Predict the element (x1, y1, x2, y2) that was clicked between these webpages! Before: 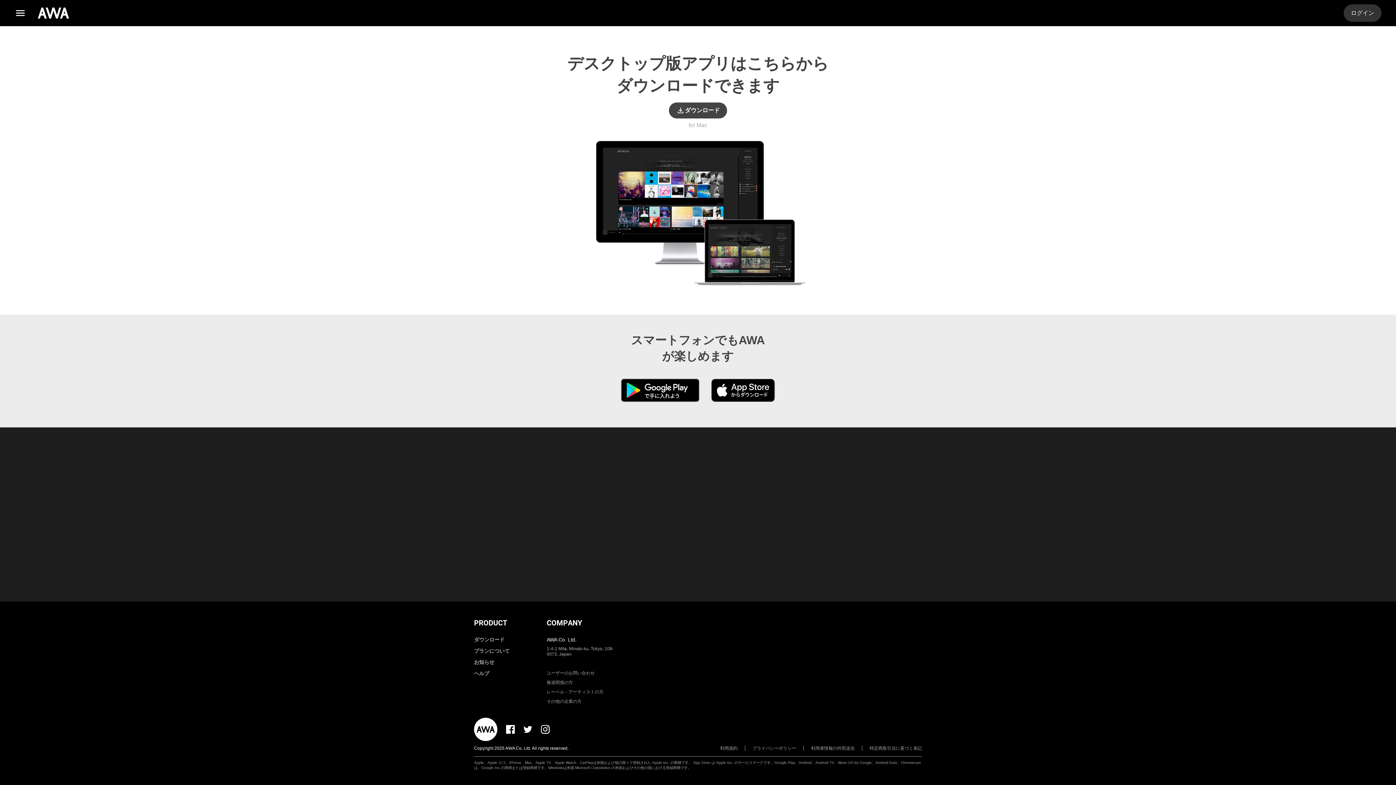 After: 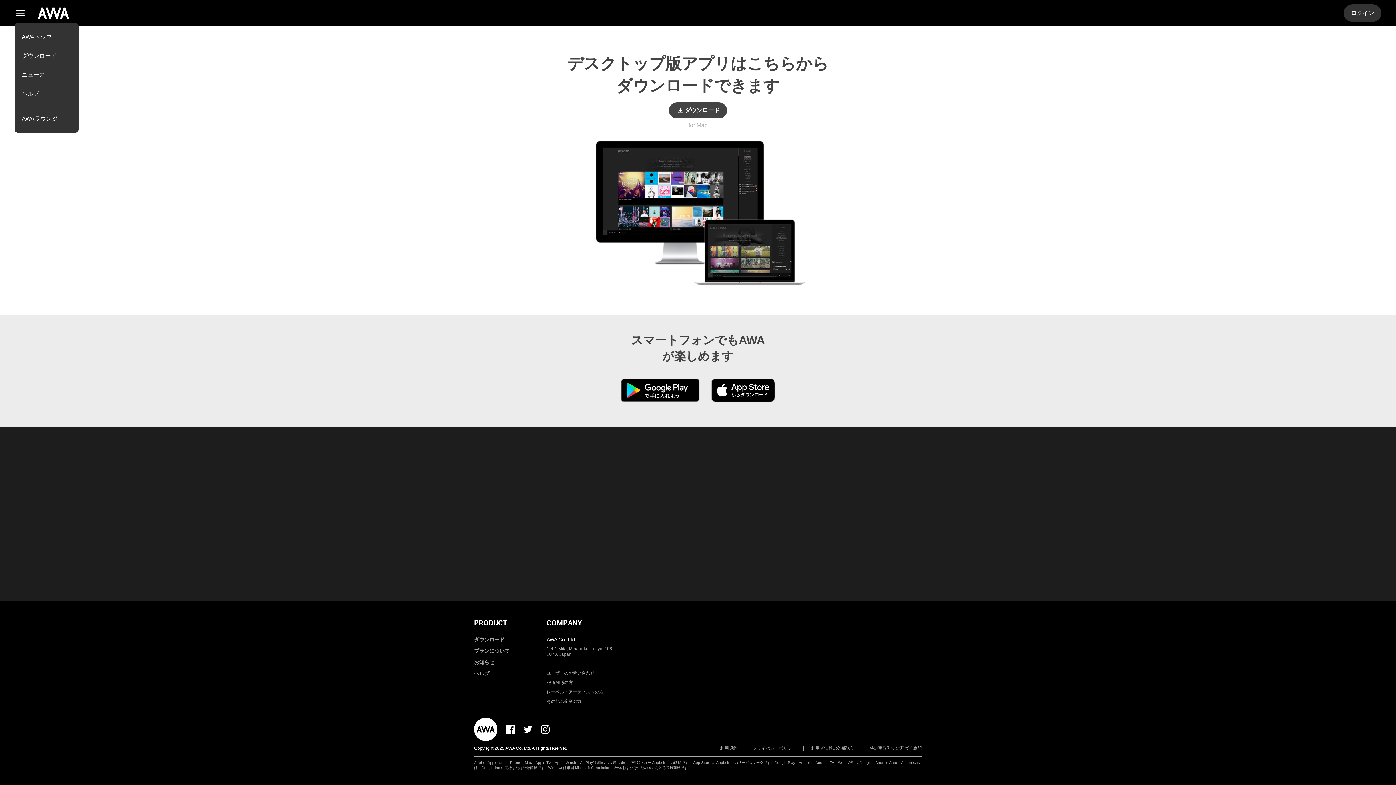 Action: bbox: (14, 7, 26, 18)